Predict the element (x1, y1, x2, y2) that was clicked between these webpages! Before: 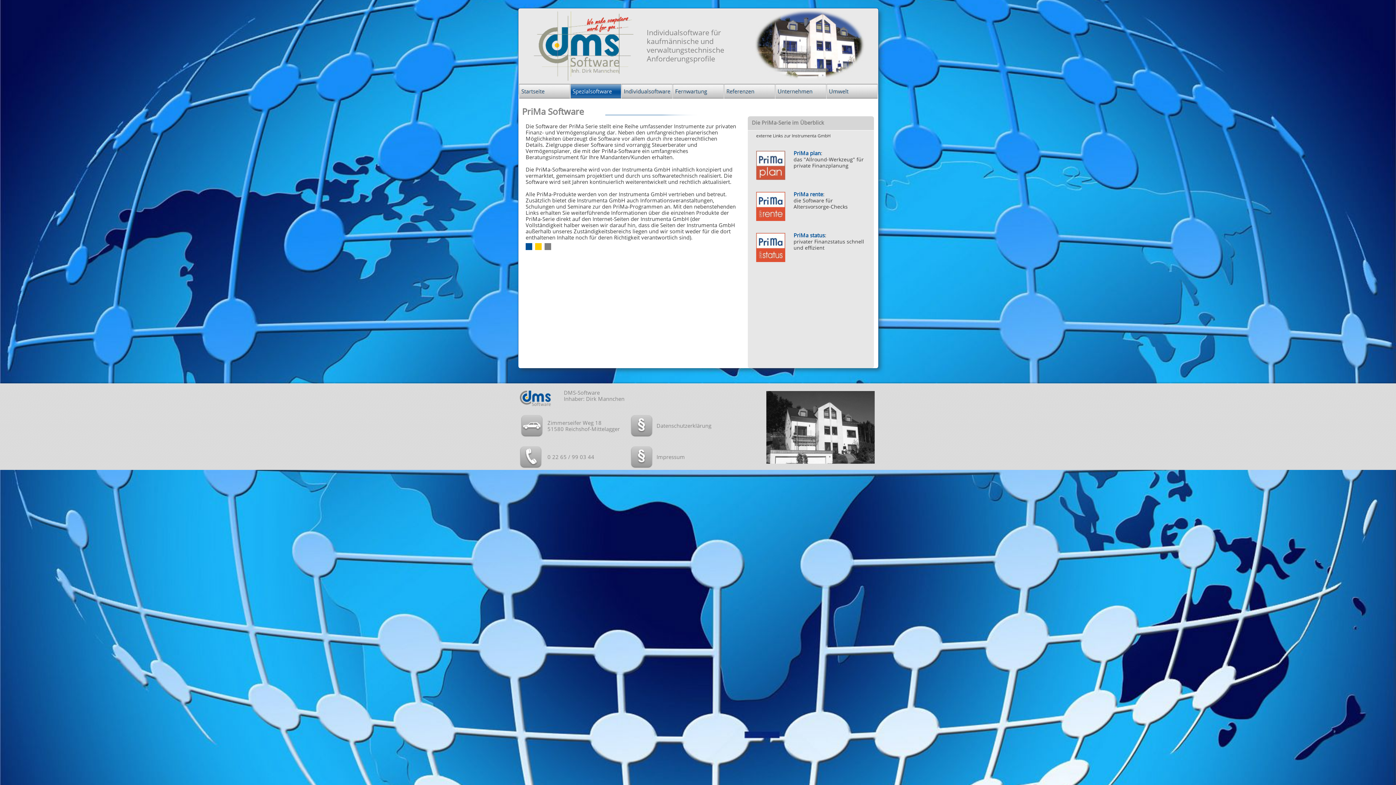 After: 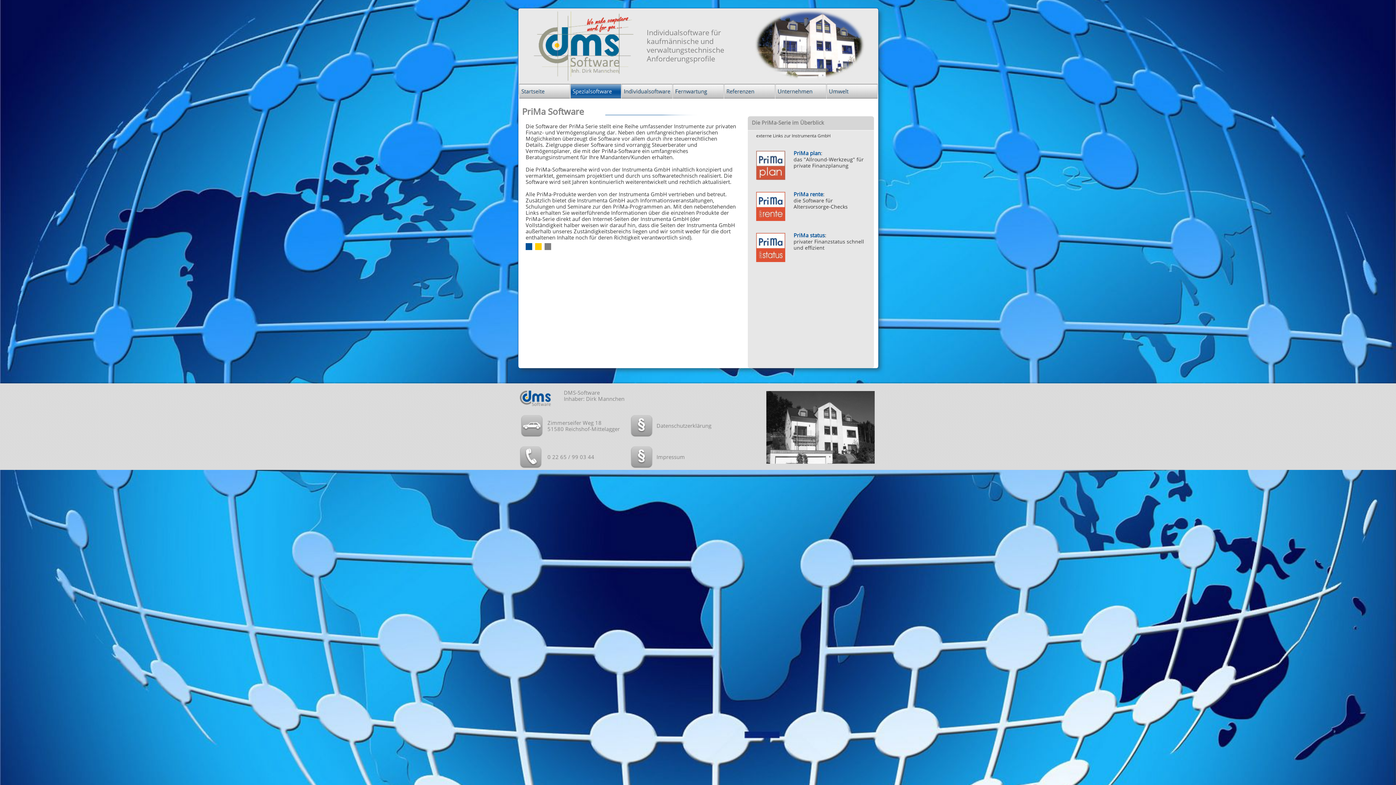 Action: bbox: (756, 229, 785, 237)